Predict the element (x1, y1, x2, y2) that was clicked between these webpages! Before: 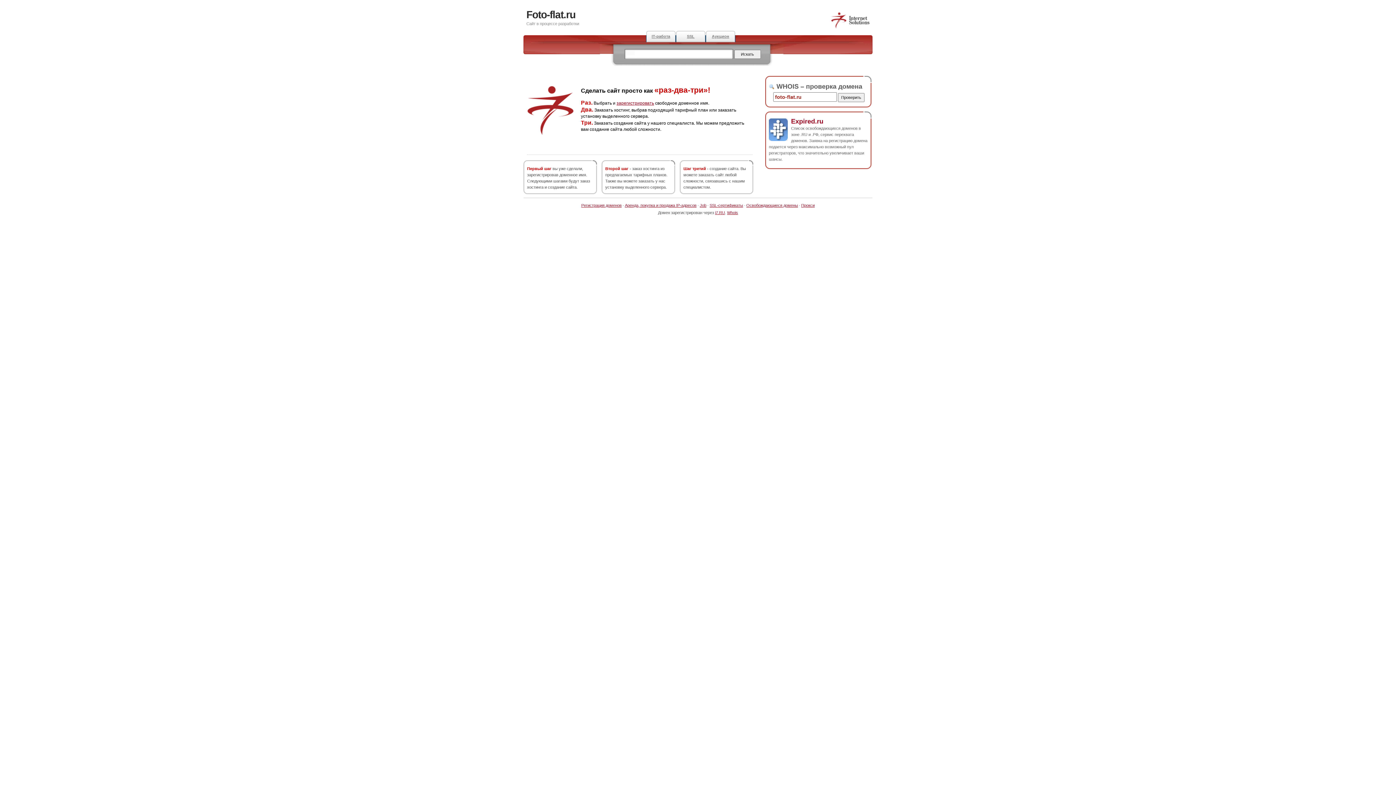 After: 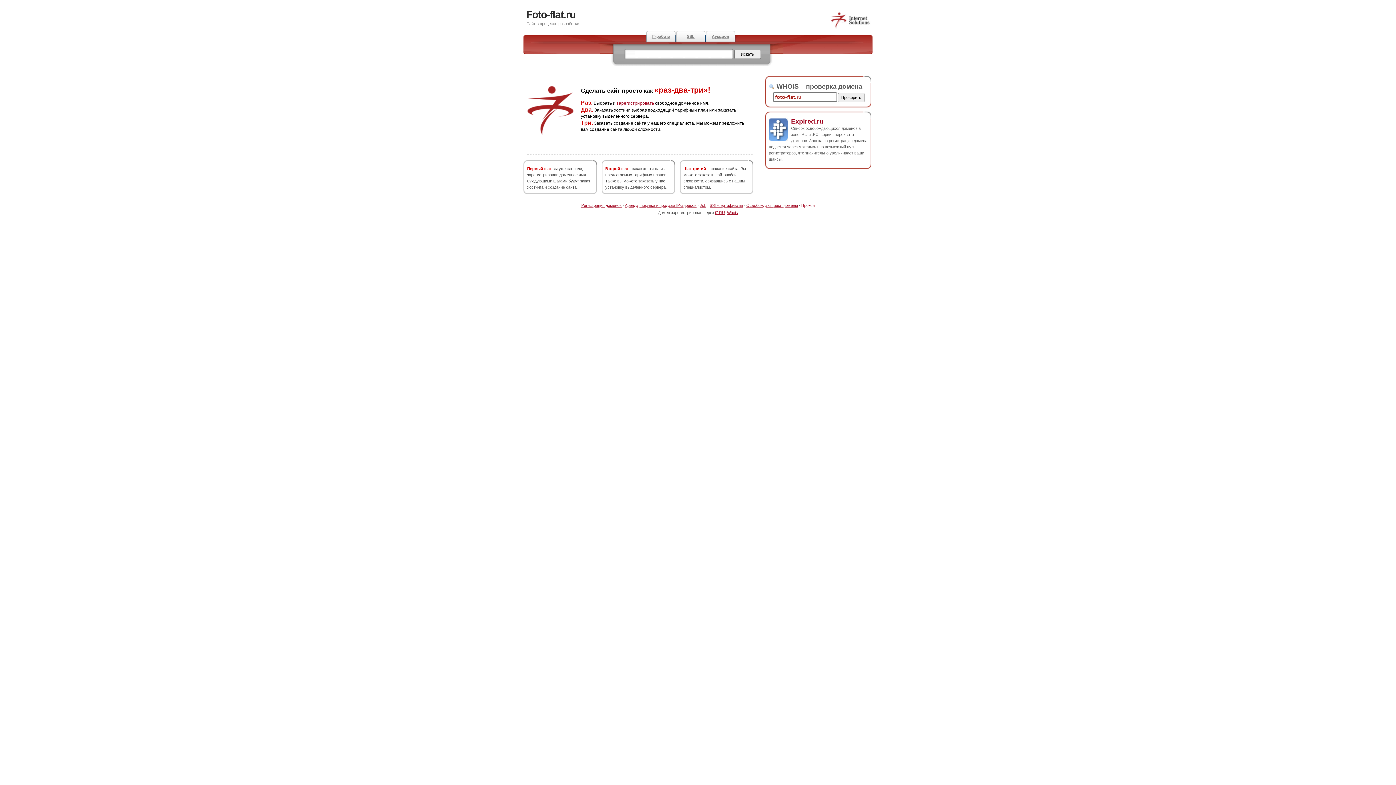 Action: label: Прокси bbox: (801, 203, 814, 207)